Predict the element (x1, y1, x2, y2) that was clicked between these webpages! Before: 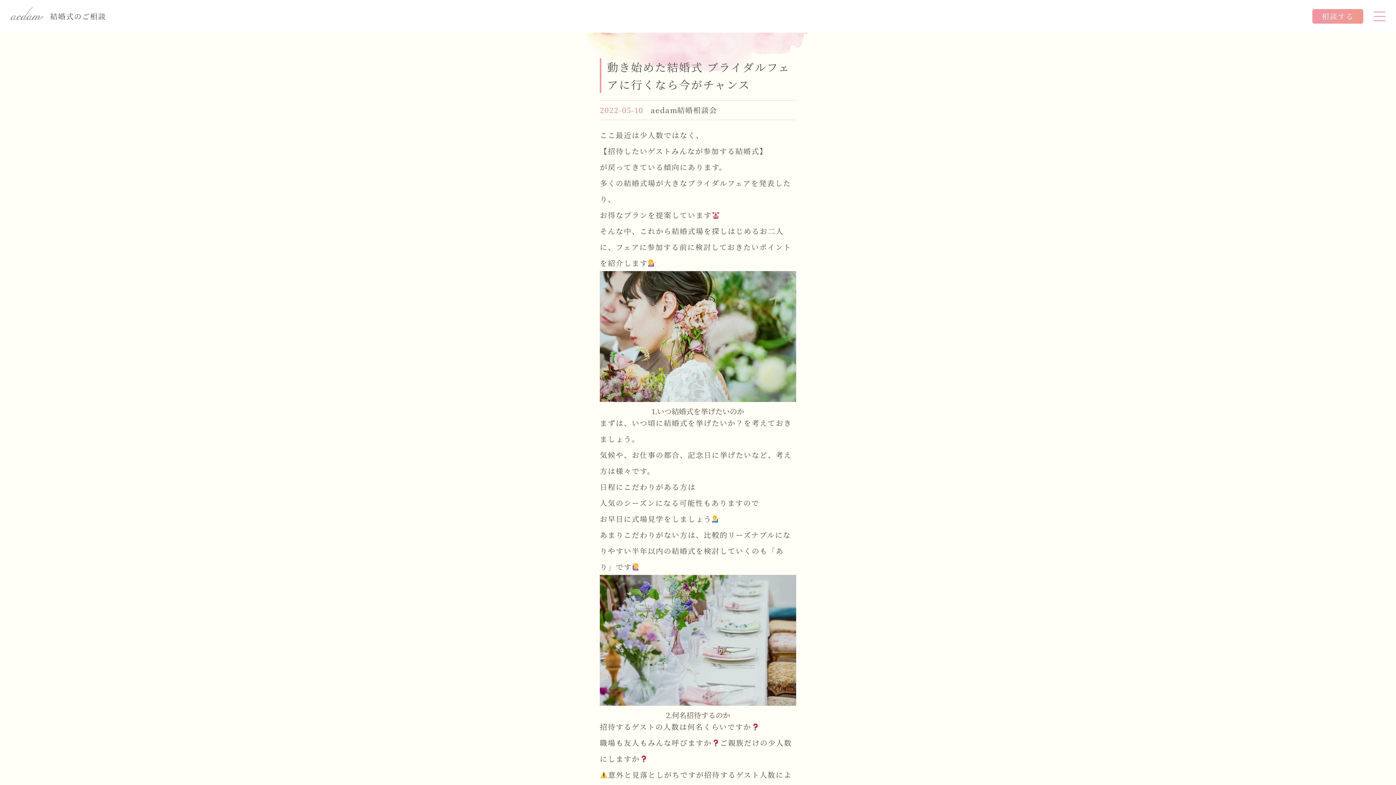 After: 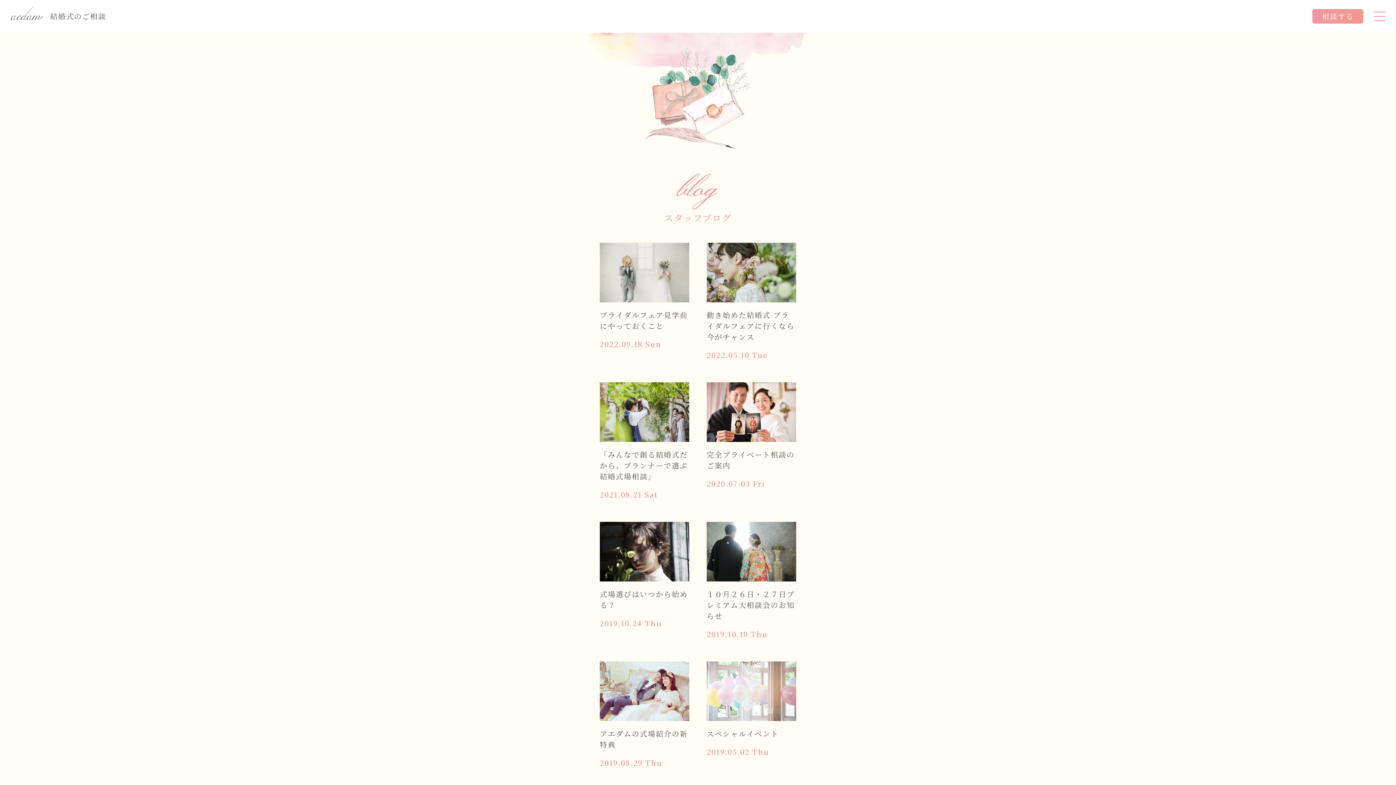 Action: bbox: (650, 104, 717, 115) label: aedam結婚相談会